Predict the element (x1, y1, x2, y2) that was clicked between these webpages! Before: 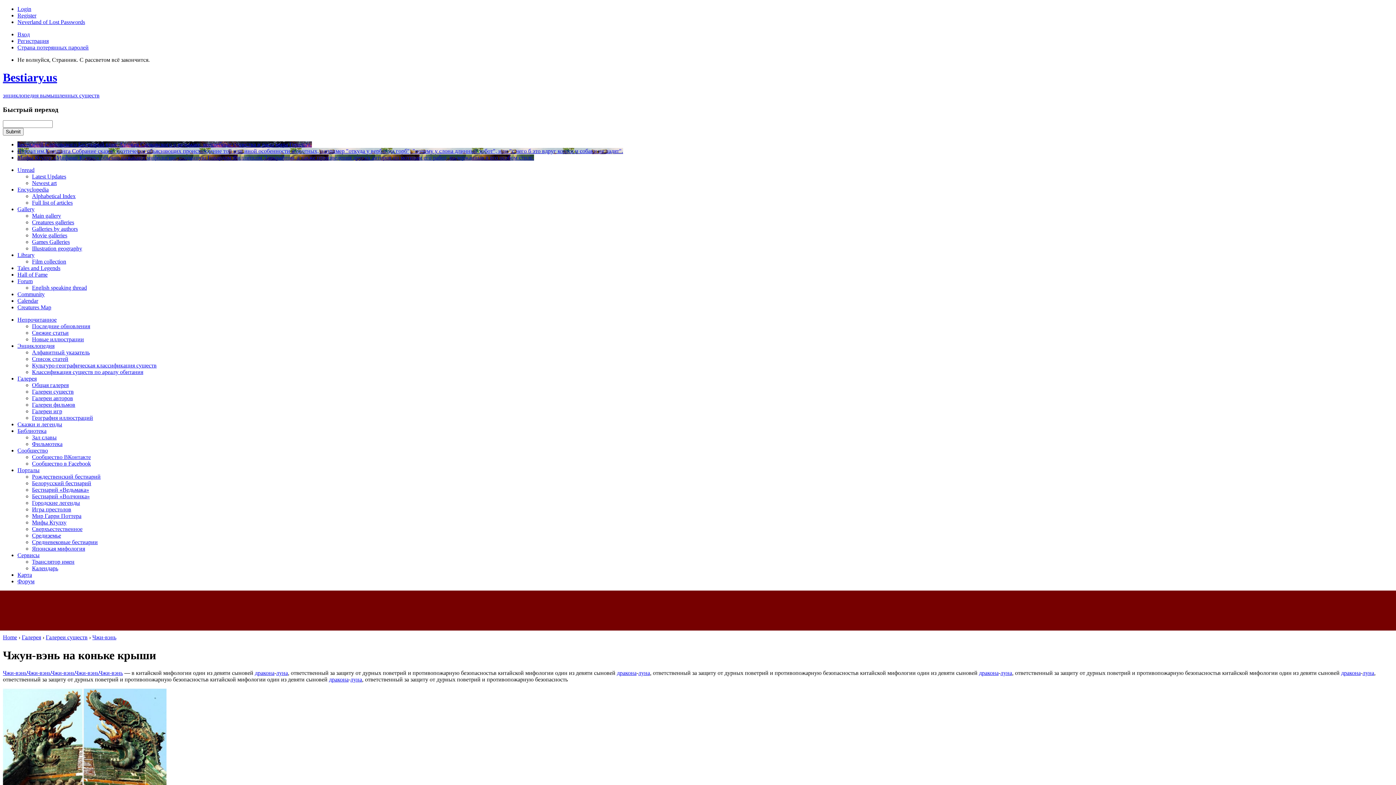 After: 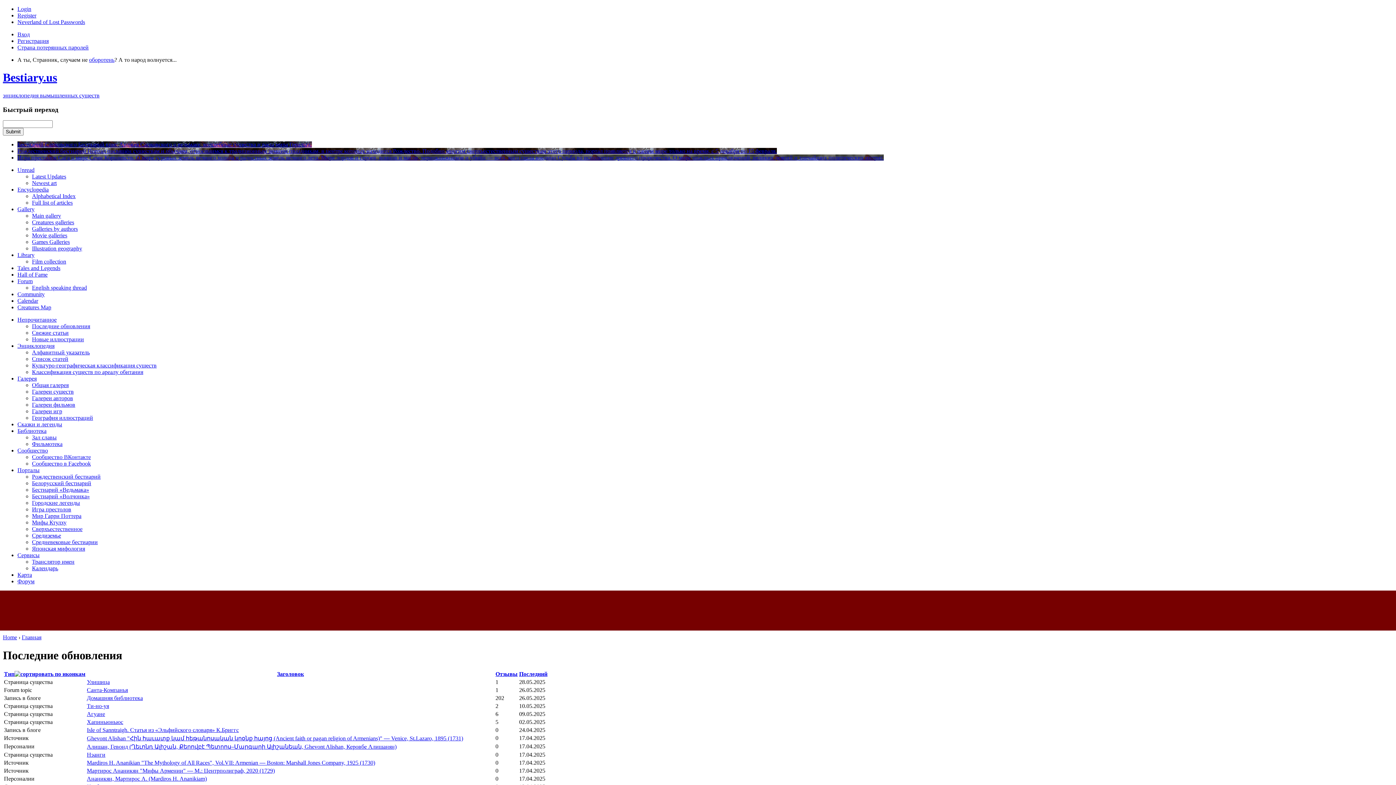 Action: label: Latest Updates bbox: (32, 173, 66, 179)